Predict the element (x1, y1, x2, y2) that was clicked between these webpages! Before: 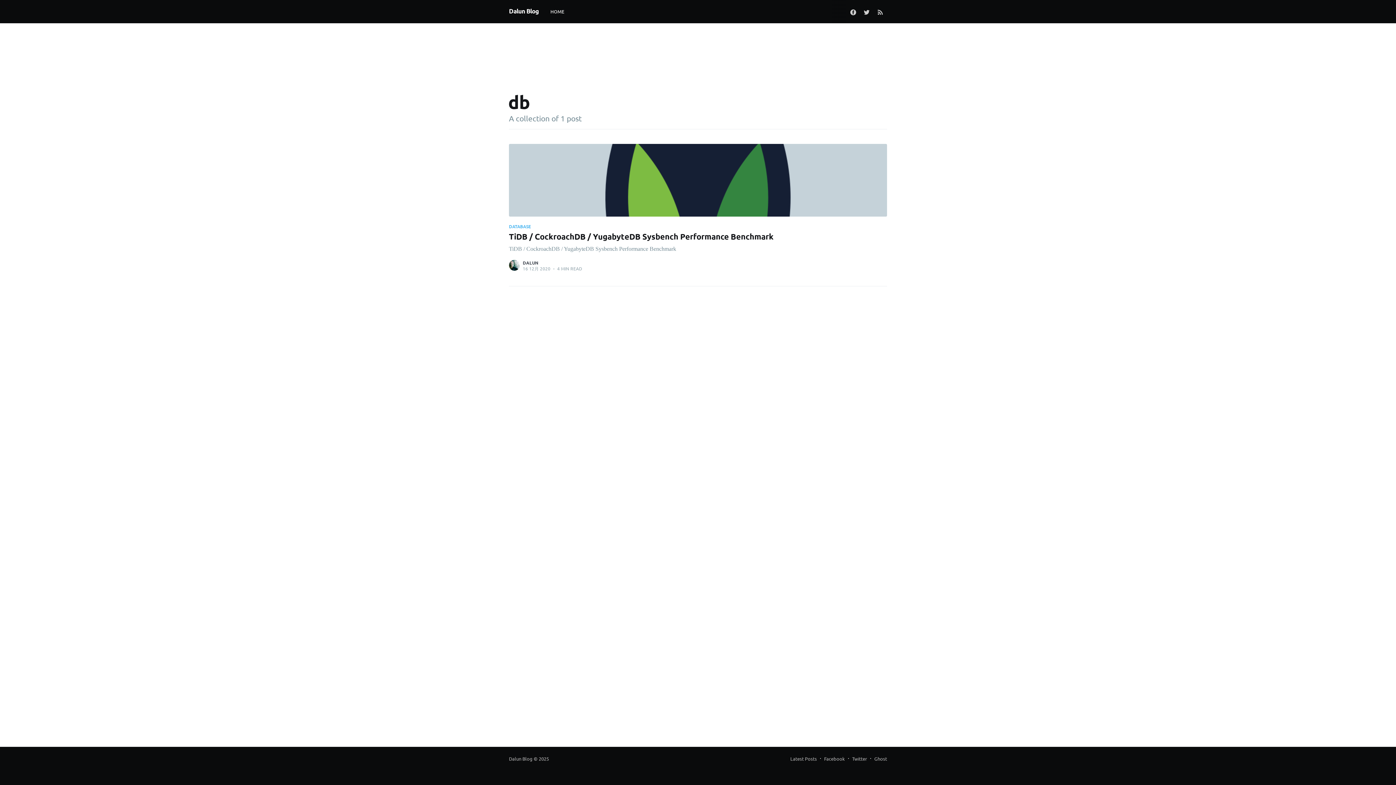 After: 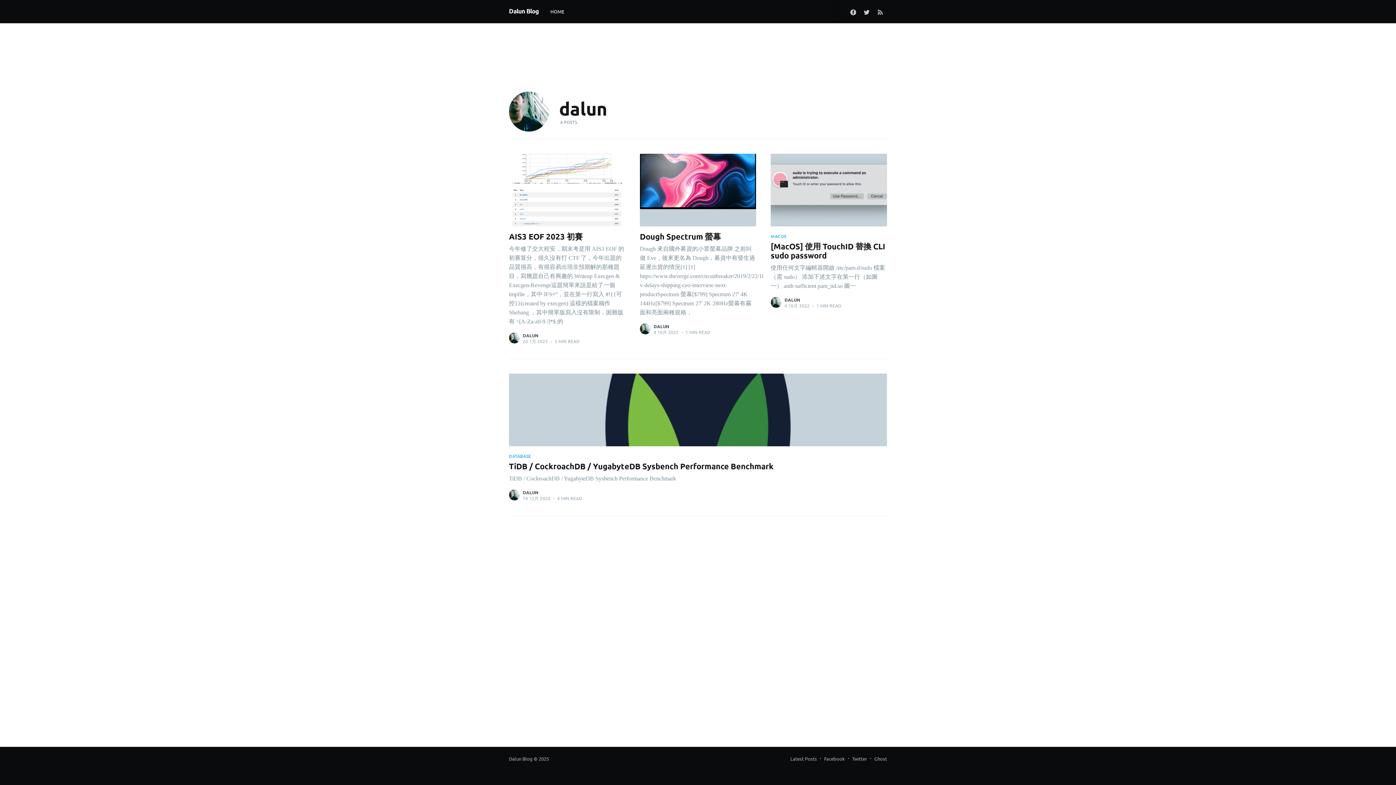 Action: bbox: (508, 259, 520, 271)